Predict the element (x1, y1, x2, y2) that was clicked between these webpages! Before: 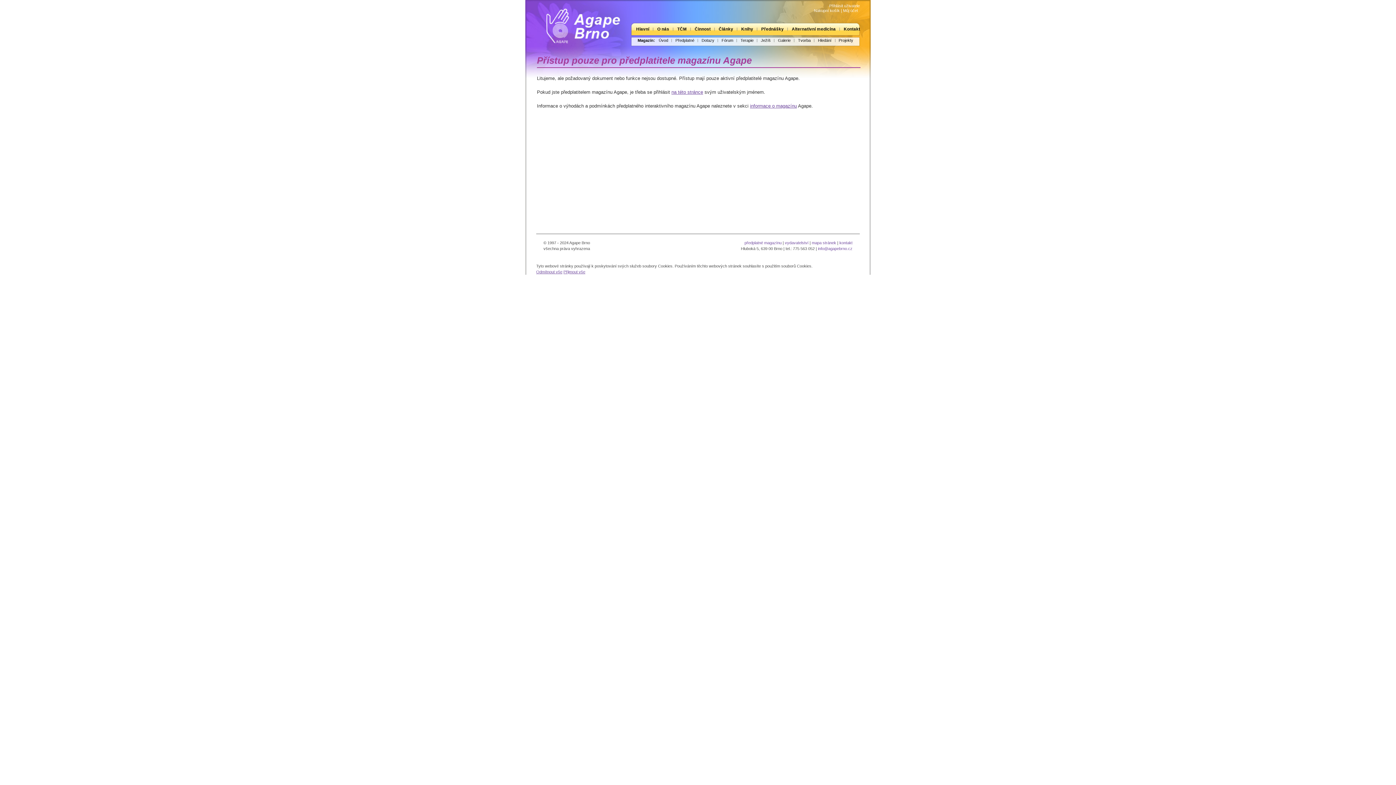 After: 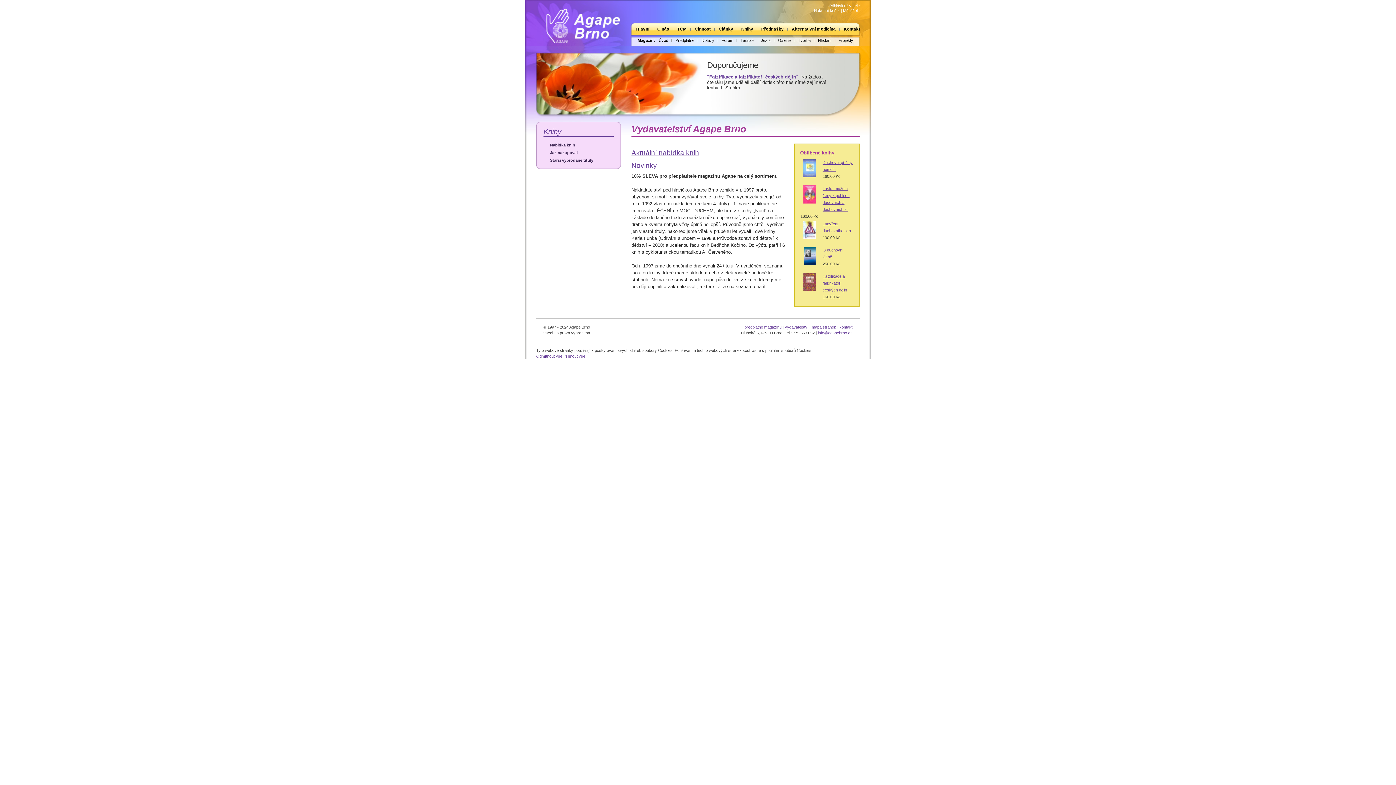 Action: label: vydavatelství bbox: (785, 240, 808, 245)